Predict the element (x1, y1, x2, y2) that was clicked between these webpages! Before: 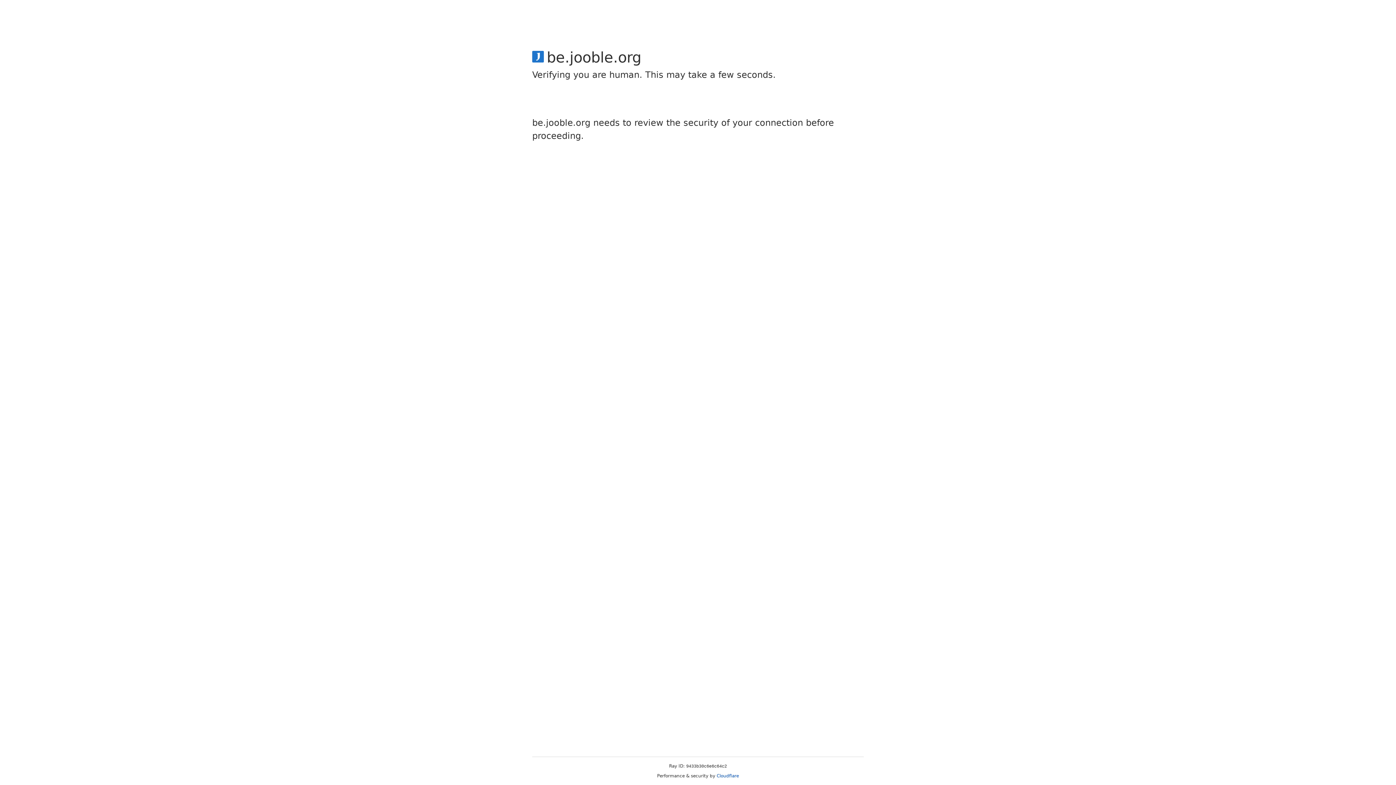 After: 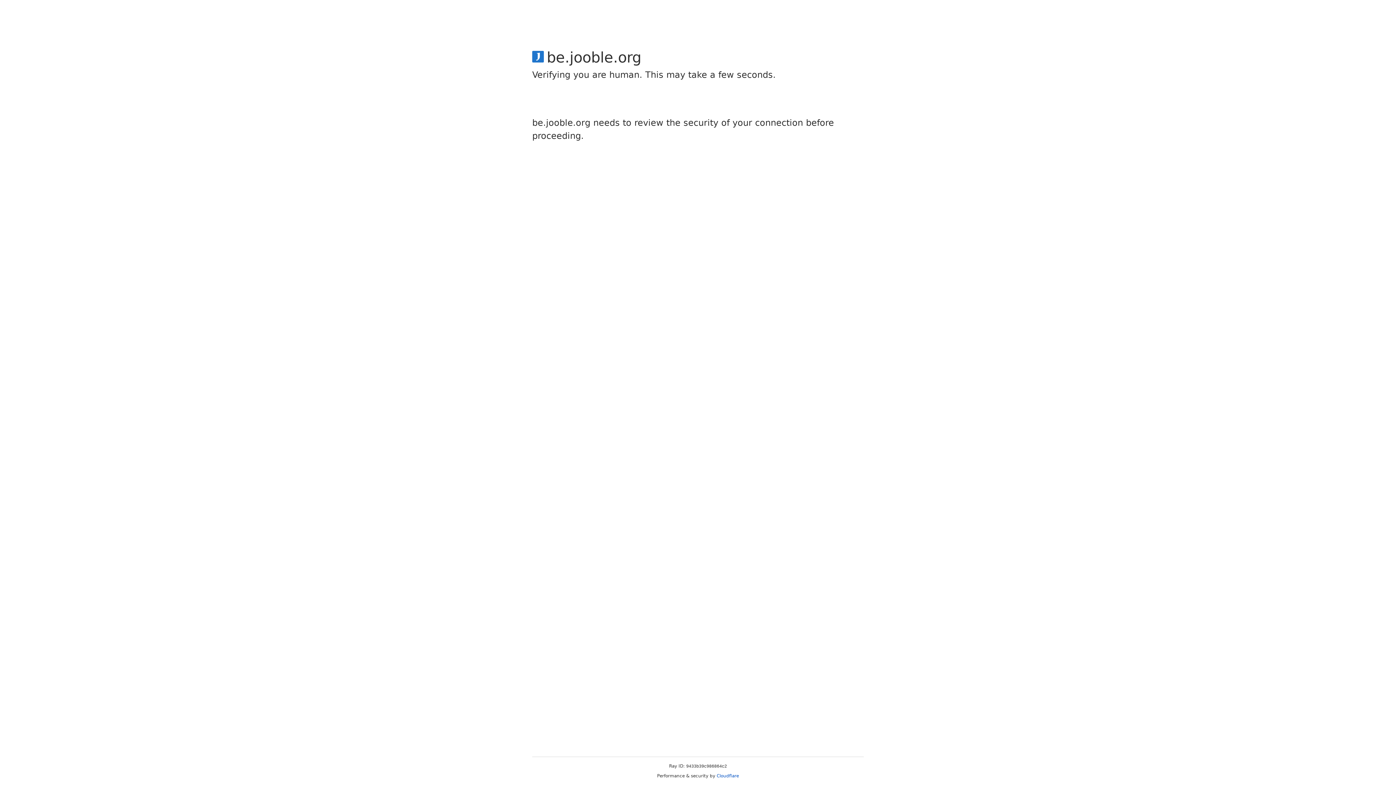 Action: label: Cloudflare bbox: (716, 773, 739, 778)